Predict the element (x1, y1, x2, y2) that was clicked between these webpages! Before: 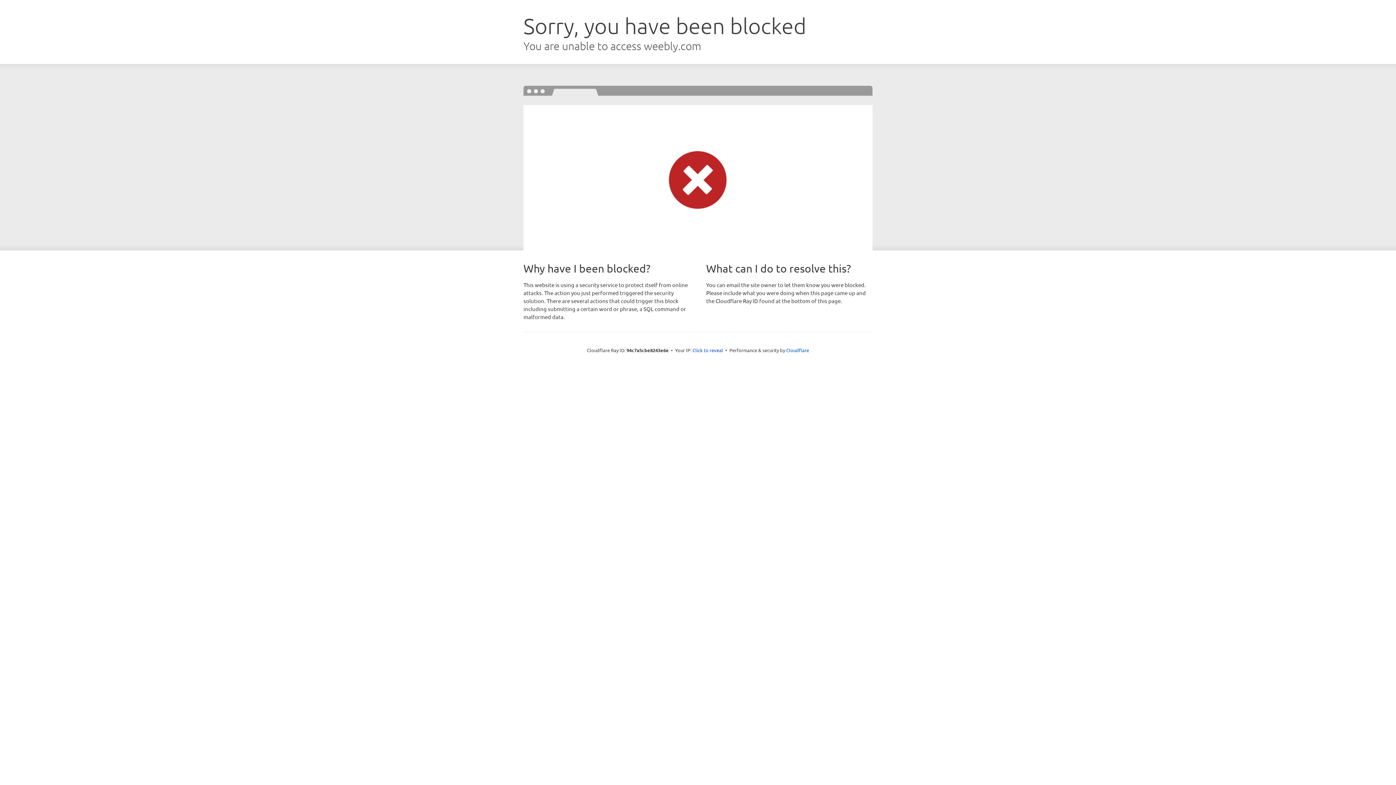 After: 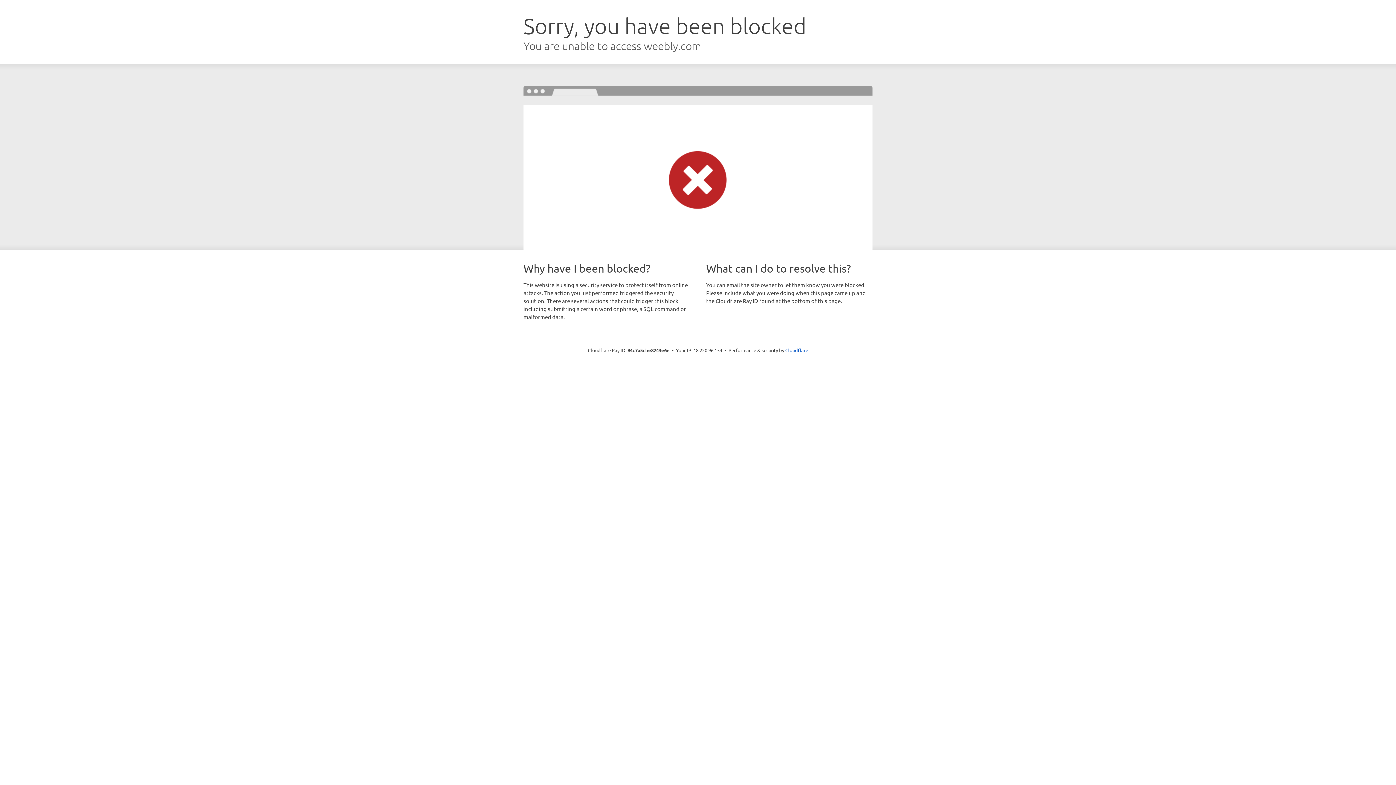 Action: label: Click to reveal bbox: (692, 346, 723, 353)